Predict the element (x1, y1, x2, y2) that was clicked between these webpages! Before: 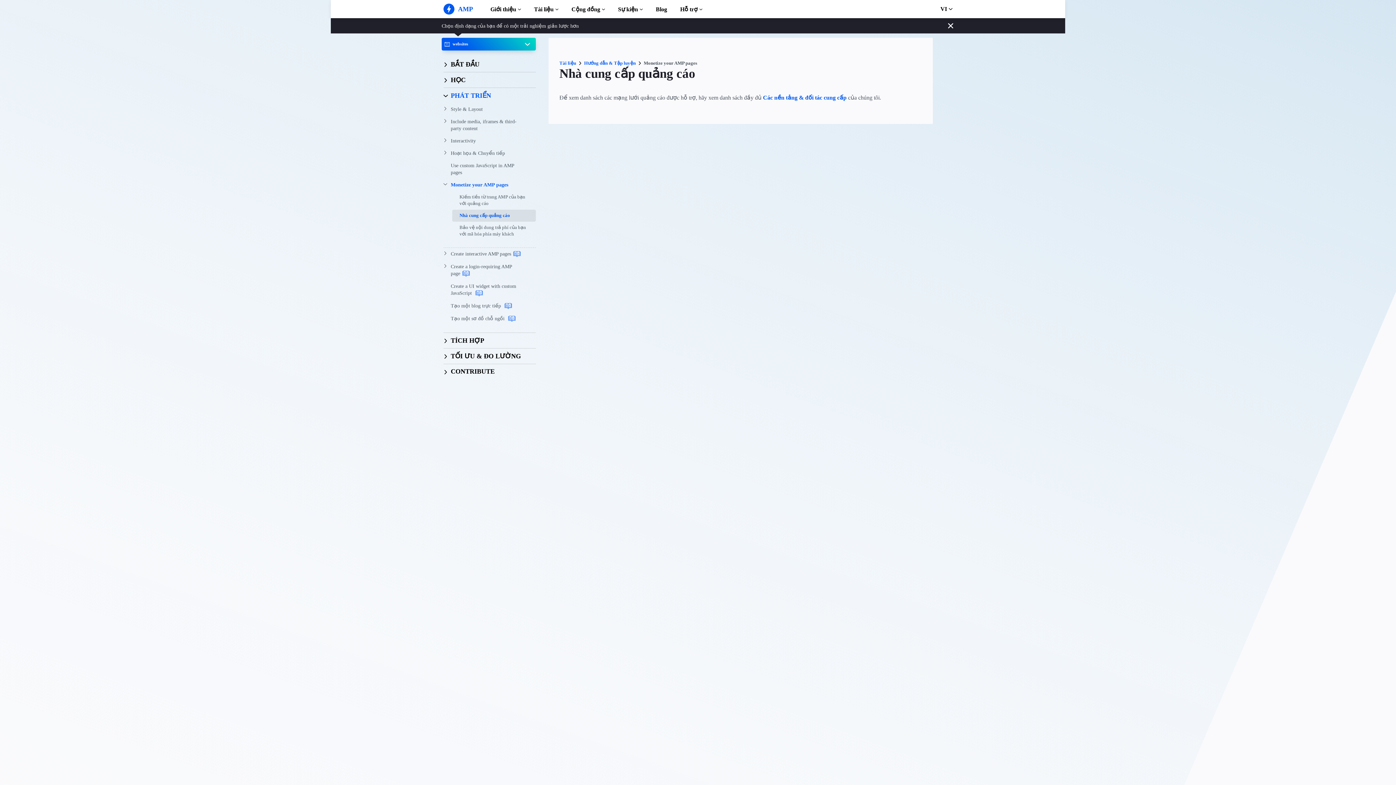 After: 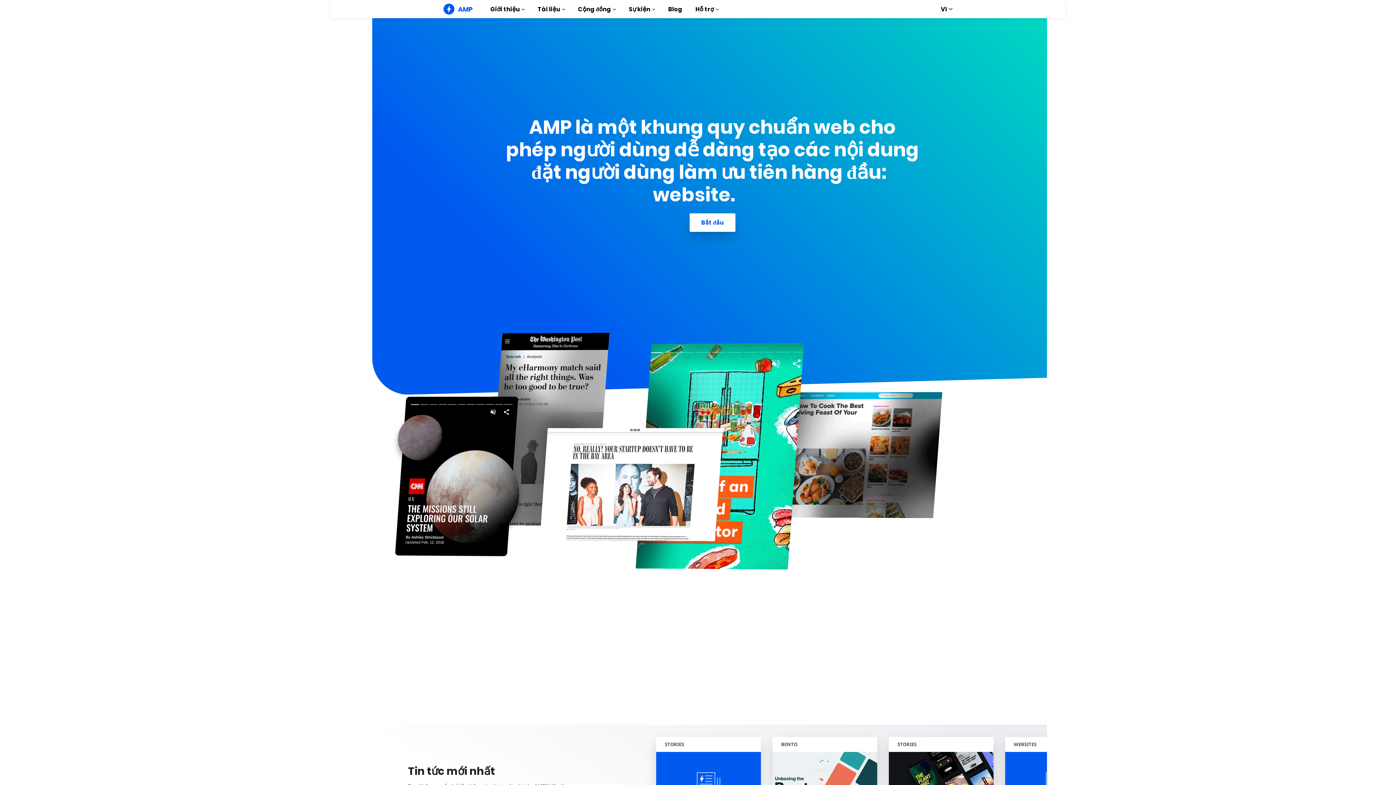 Action: label: AMP bbox: (443, 3, 473, 18)